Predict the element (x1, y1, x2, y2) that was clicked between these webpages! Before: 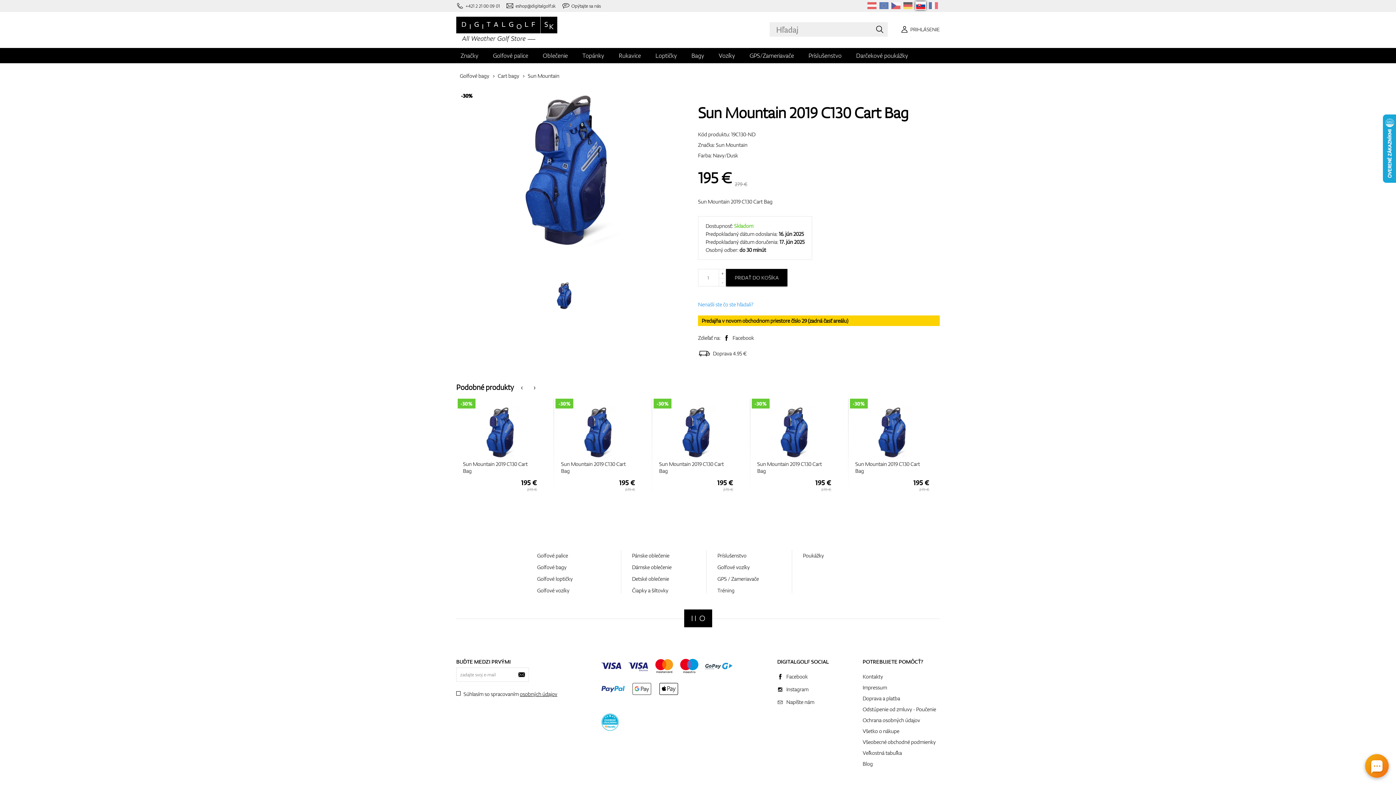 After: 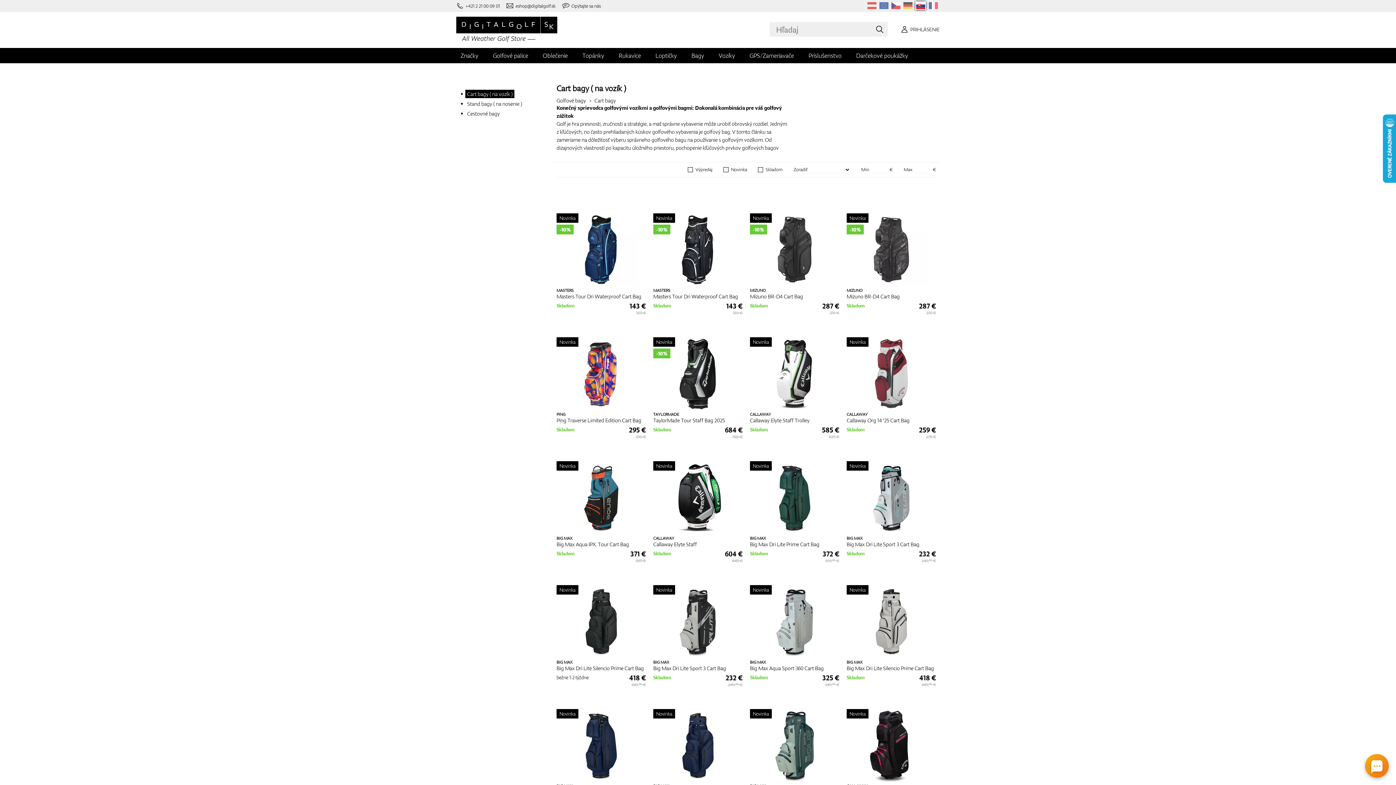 Action: bbox: (497, 72, 519, 79) label: Cart bagy